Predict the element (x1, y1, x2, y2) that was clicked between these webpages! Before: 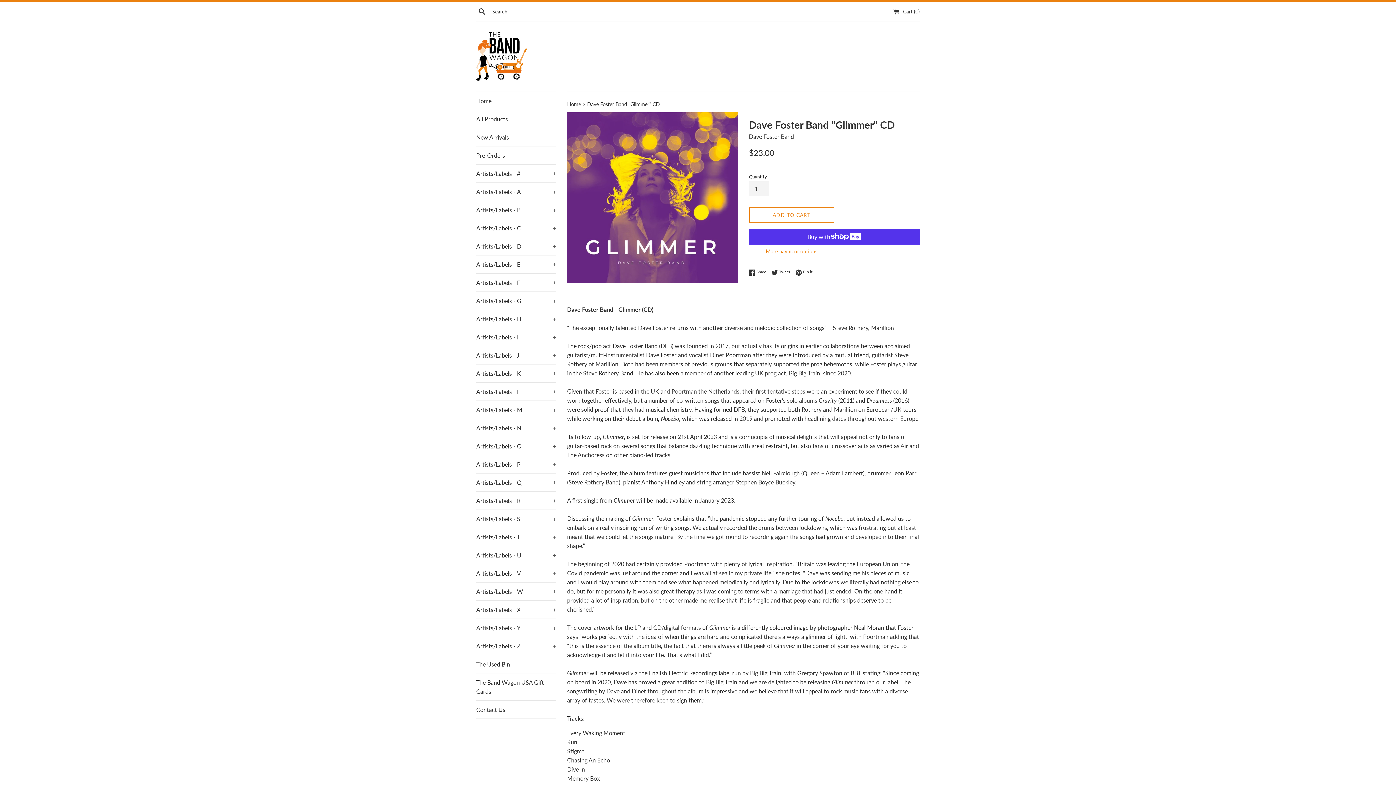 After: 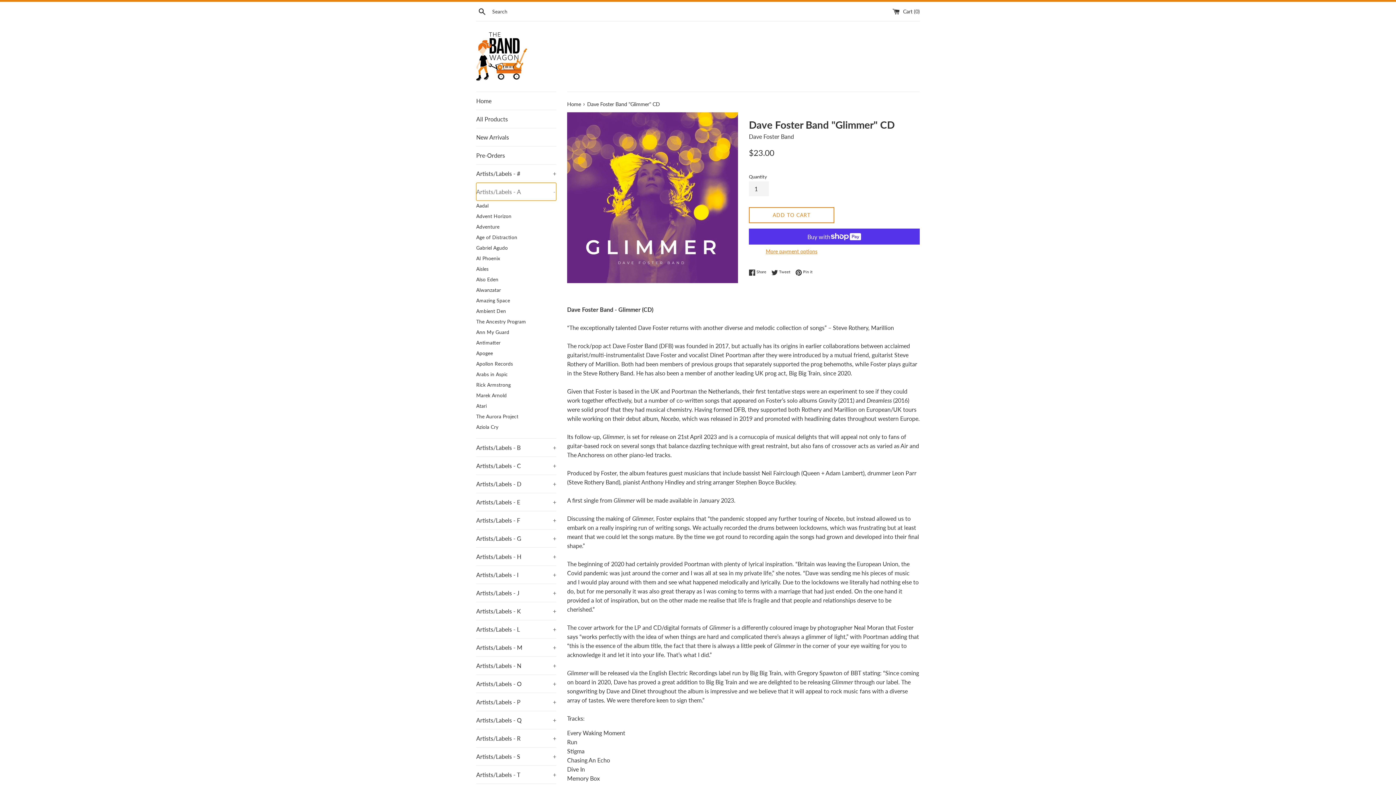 Action: label: Artists/Labels - A
+ bbox: (476, 182, 556, 200)